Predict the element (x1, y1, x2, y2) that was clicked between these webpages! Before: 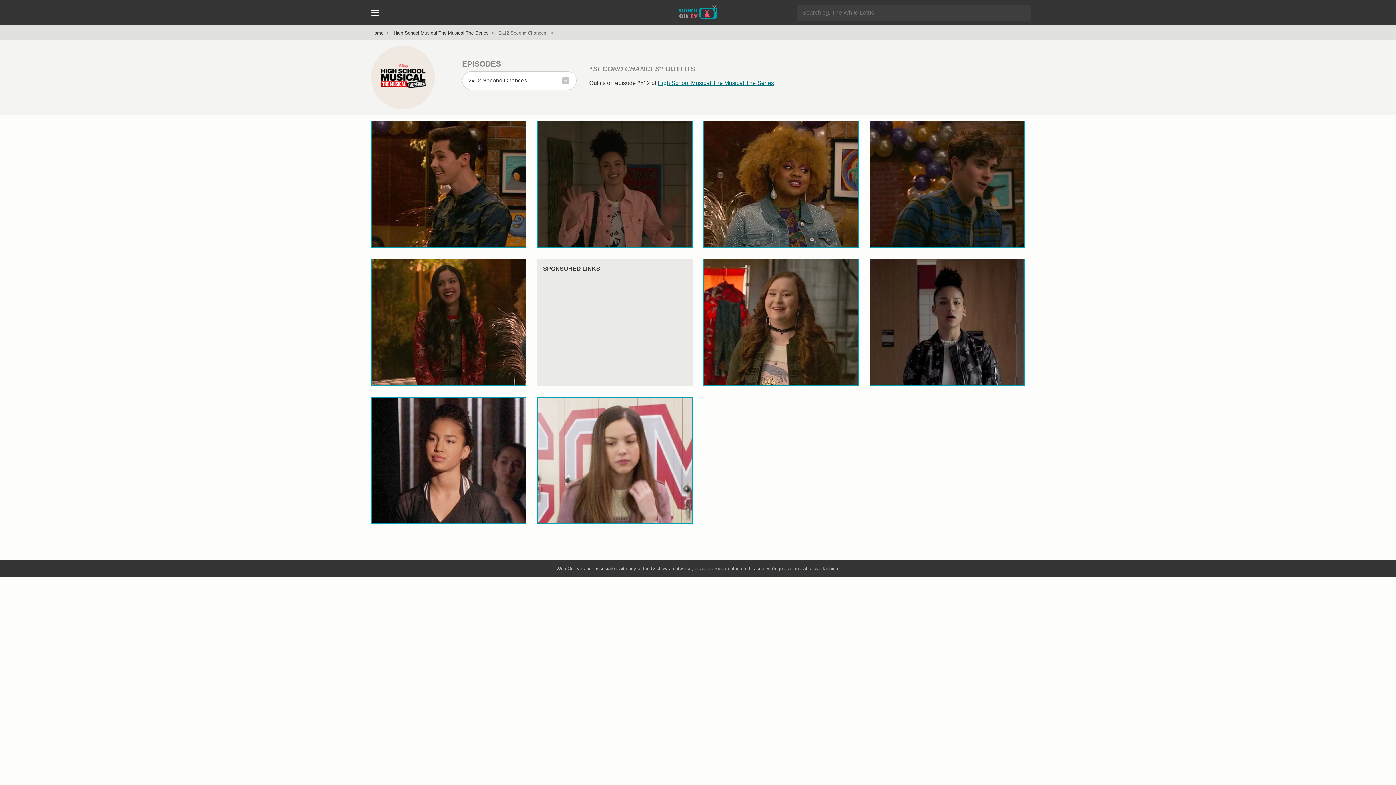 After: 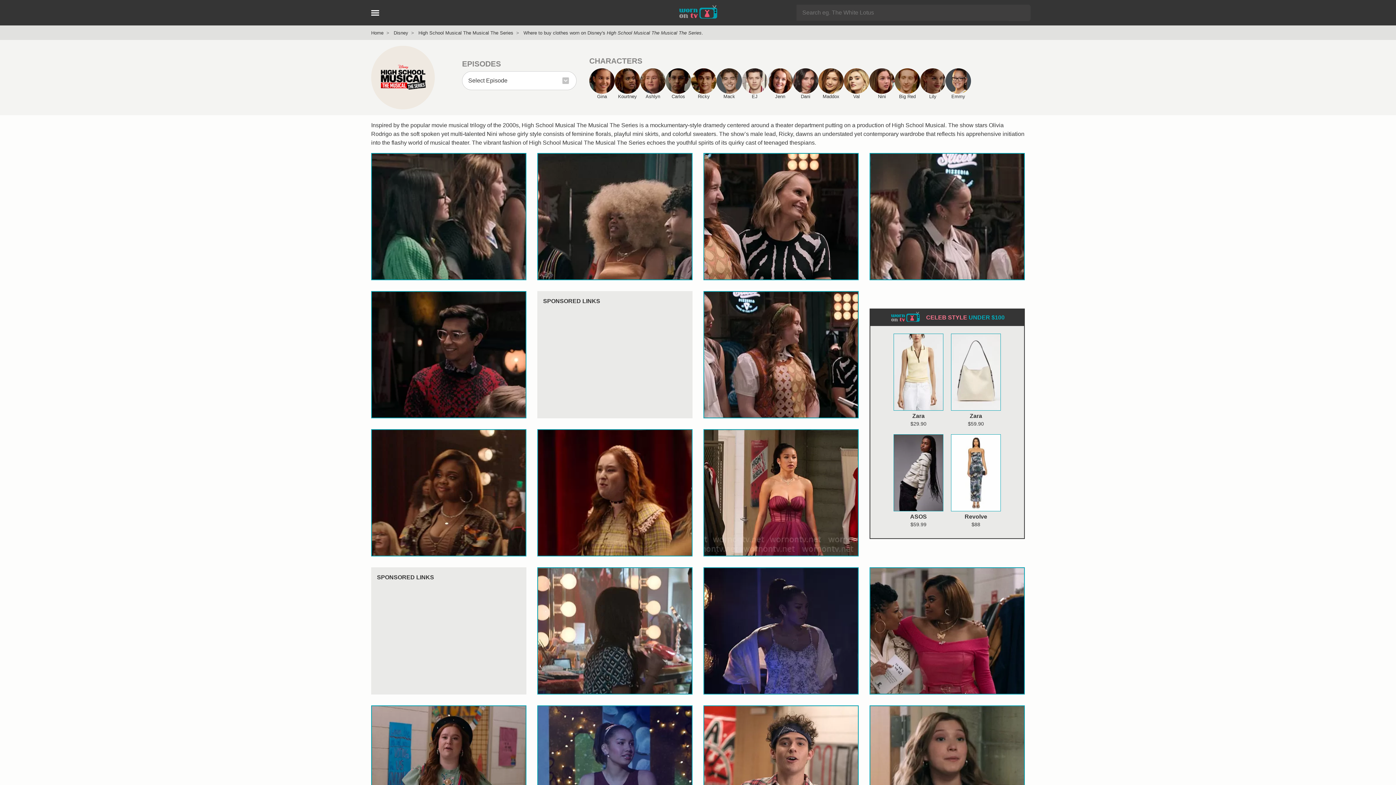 Action: bbox: (657, 79, 774, 86) label: High School Musical The Musical The Series